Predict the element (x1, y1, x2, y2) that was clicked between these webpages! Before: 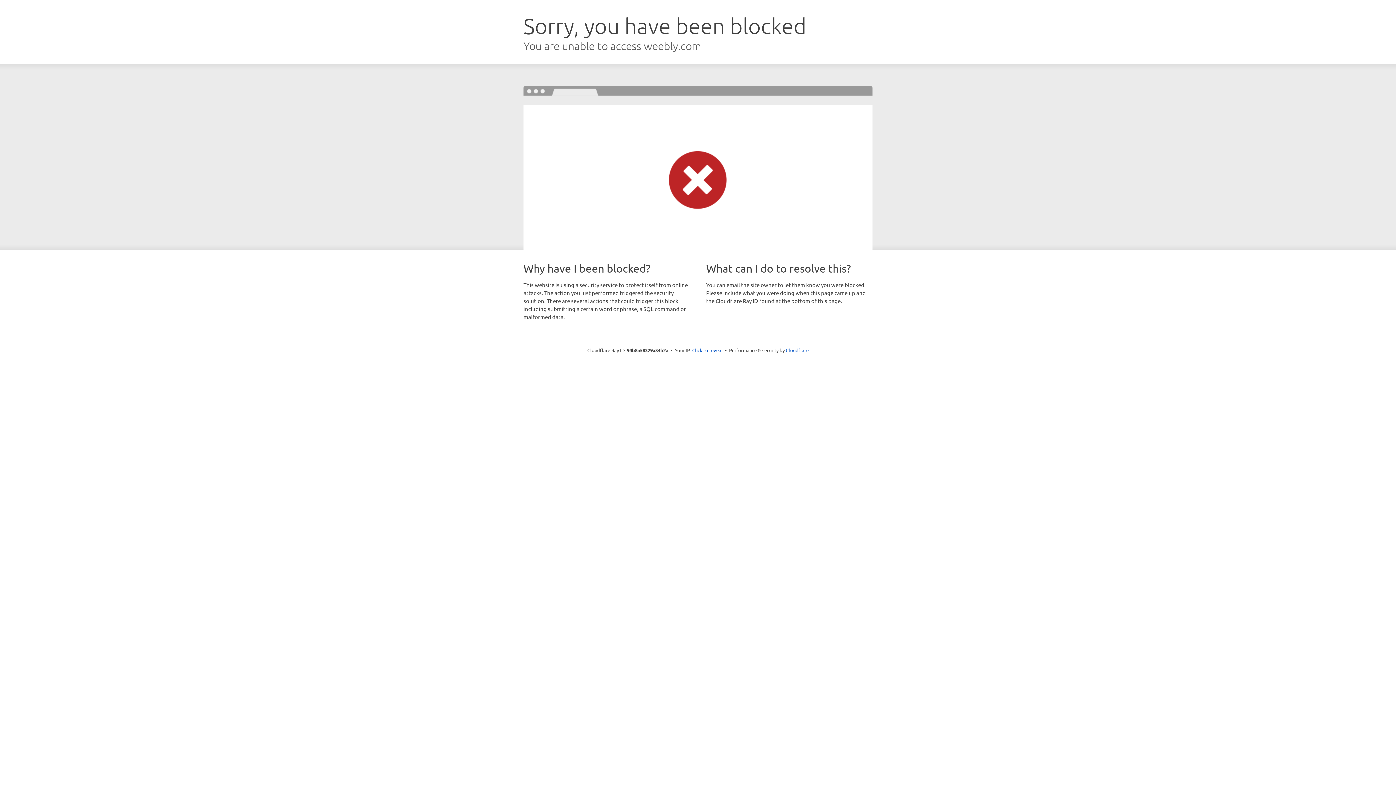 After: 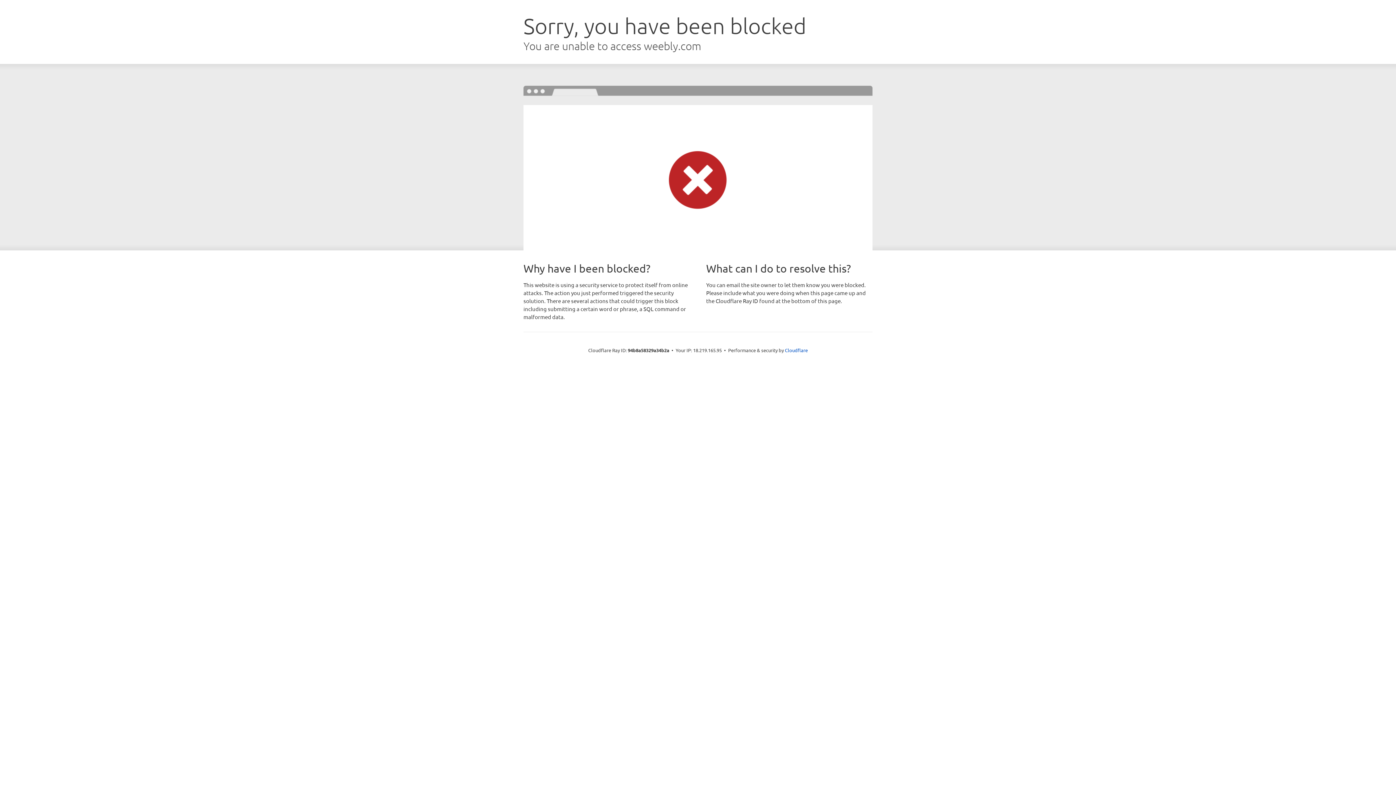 Action: label: Click to reveal bbox: (692, 346, 722, 353)